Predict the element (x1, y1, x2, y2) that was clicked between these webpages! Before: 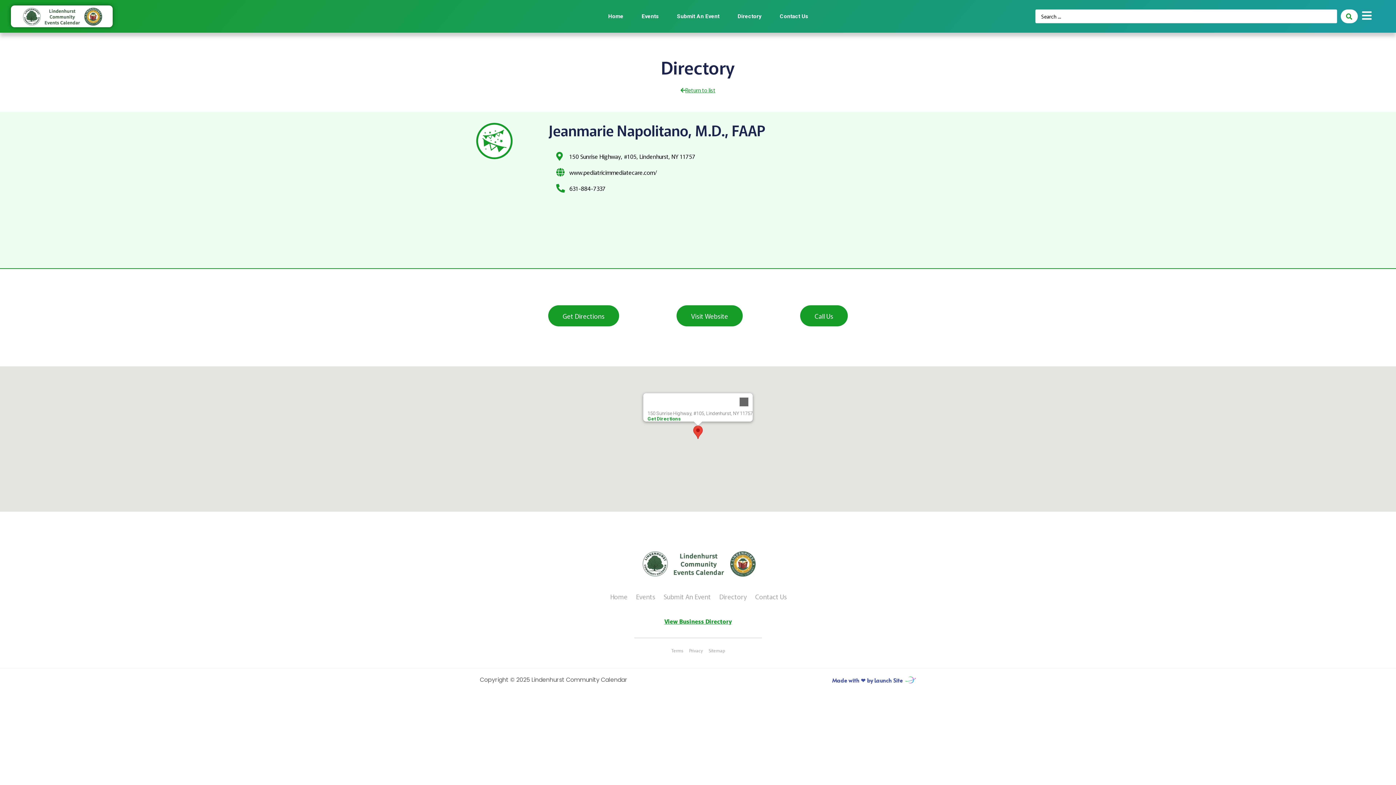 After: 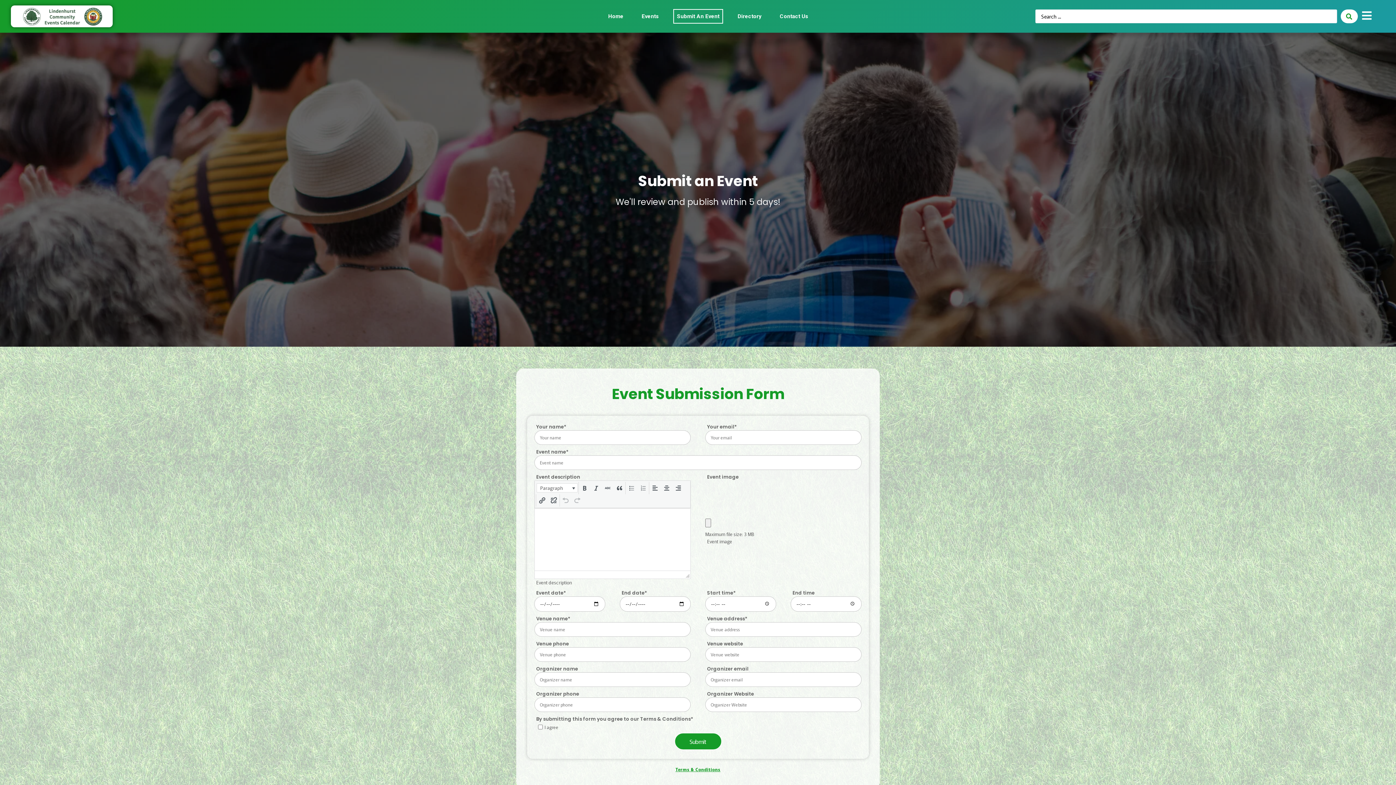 Action: bbox: (659, 590, 714, 602) label: Submit An Event